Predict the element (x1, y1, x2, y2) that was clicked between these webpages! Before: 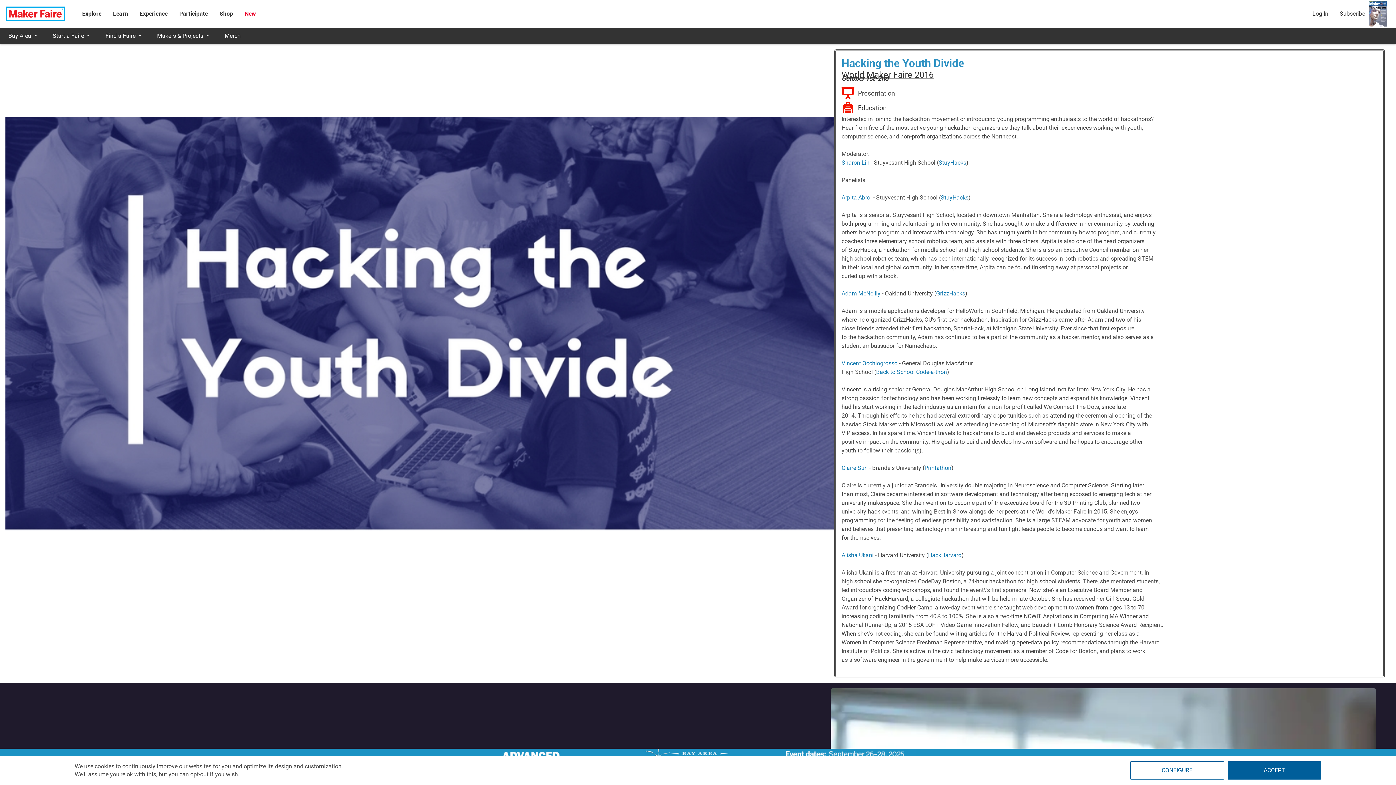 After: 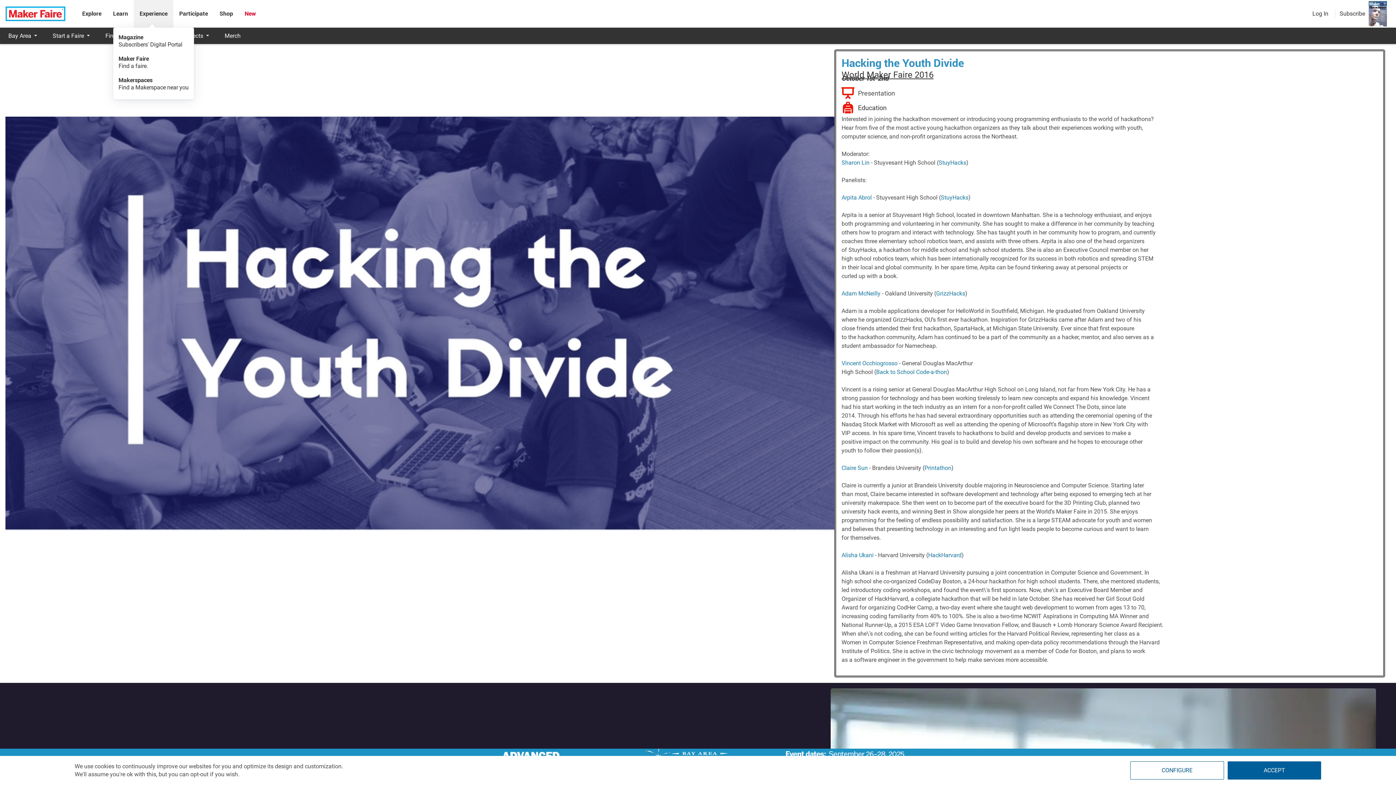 Action: bbox: (139, 10, 167, 17) label: Experience